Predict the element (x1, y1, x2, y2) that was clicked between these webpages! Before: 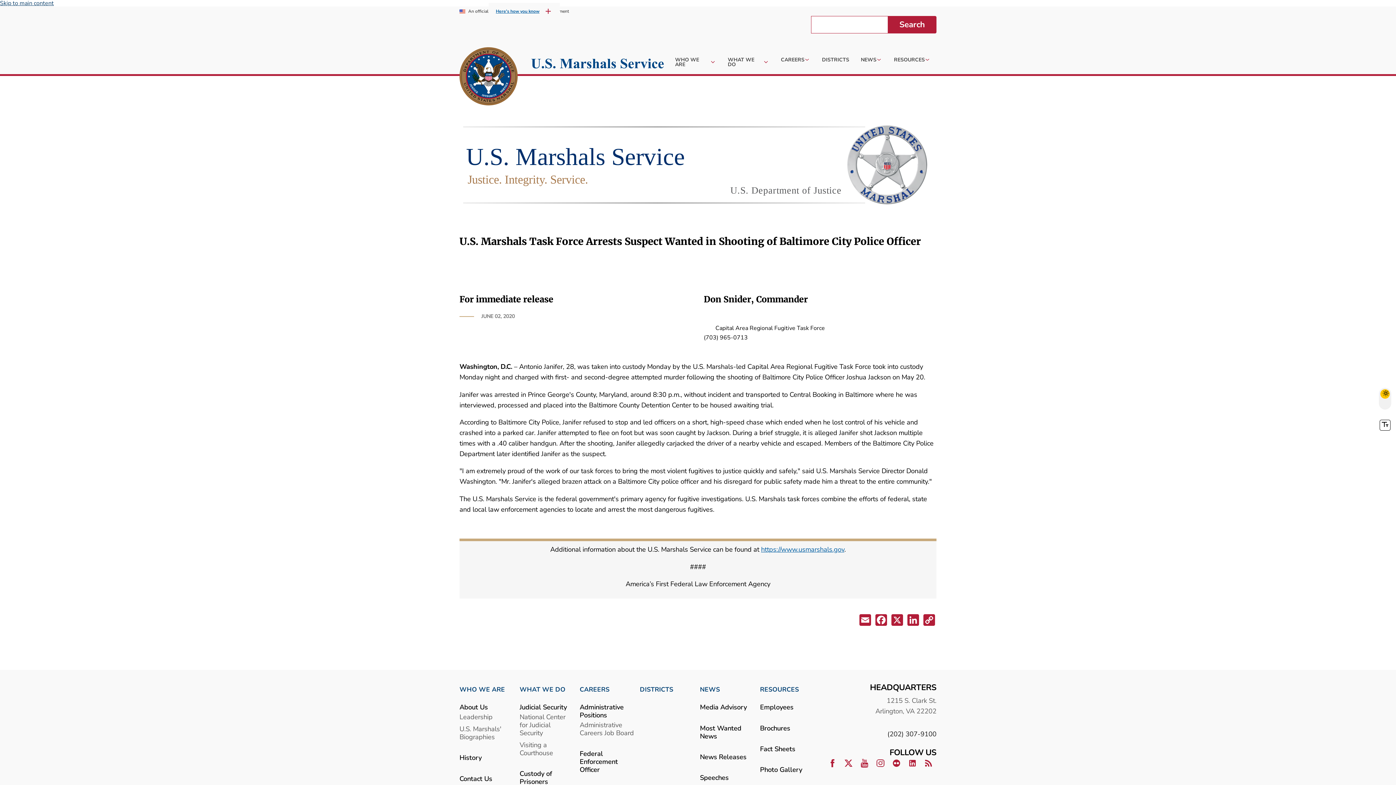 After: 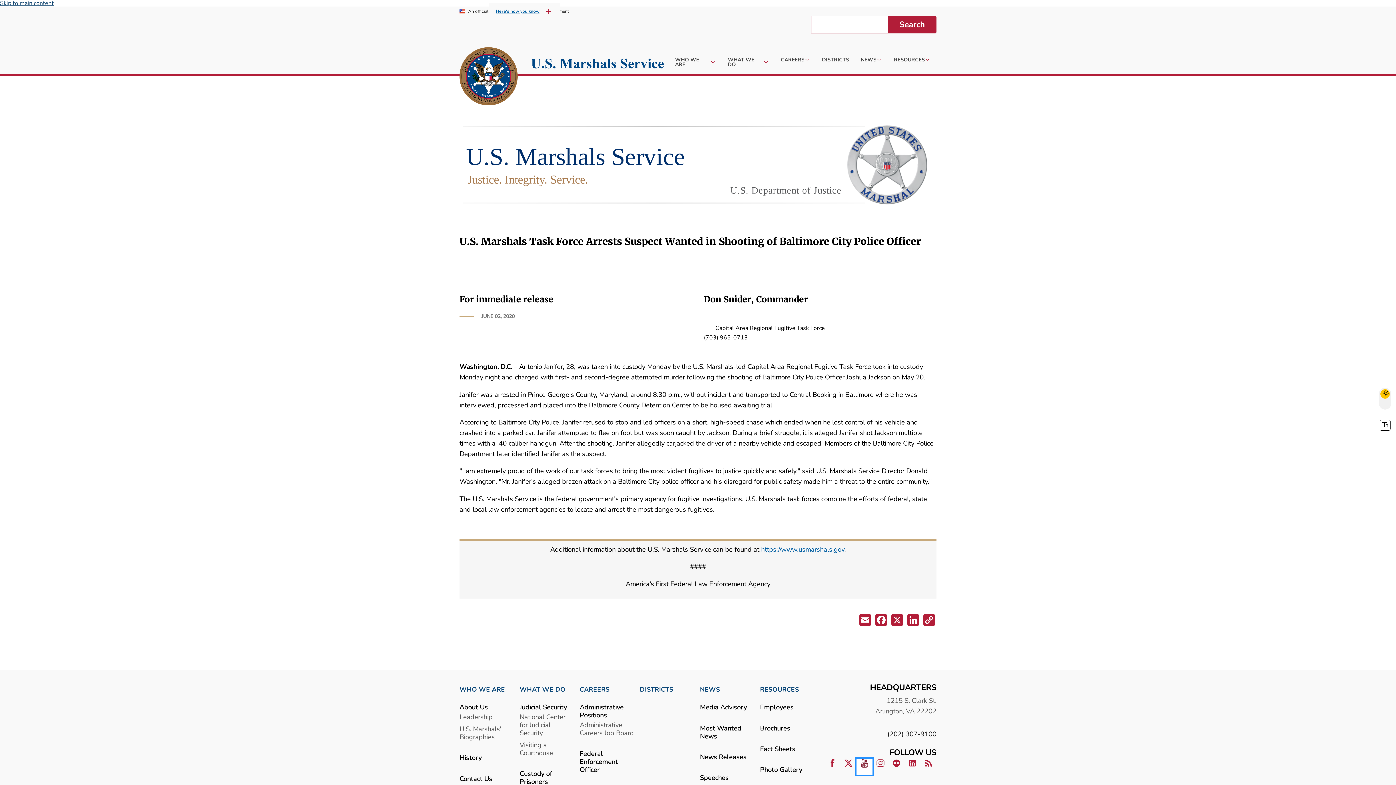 Action: bbox: (856, 759, 872, 775) label: U.S. Marshals Service youtube link